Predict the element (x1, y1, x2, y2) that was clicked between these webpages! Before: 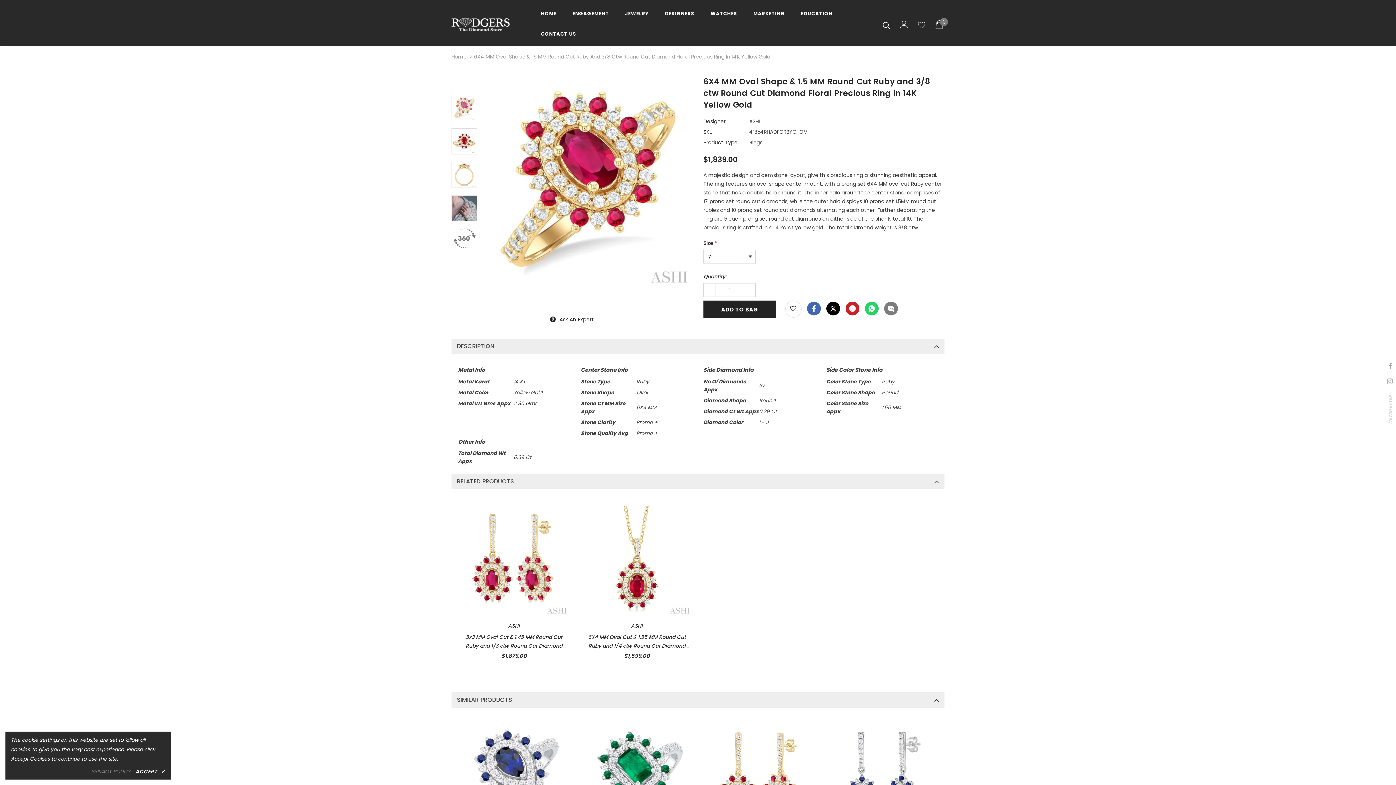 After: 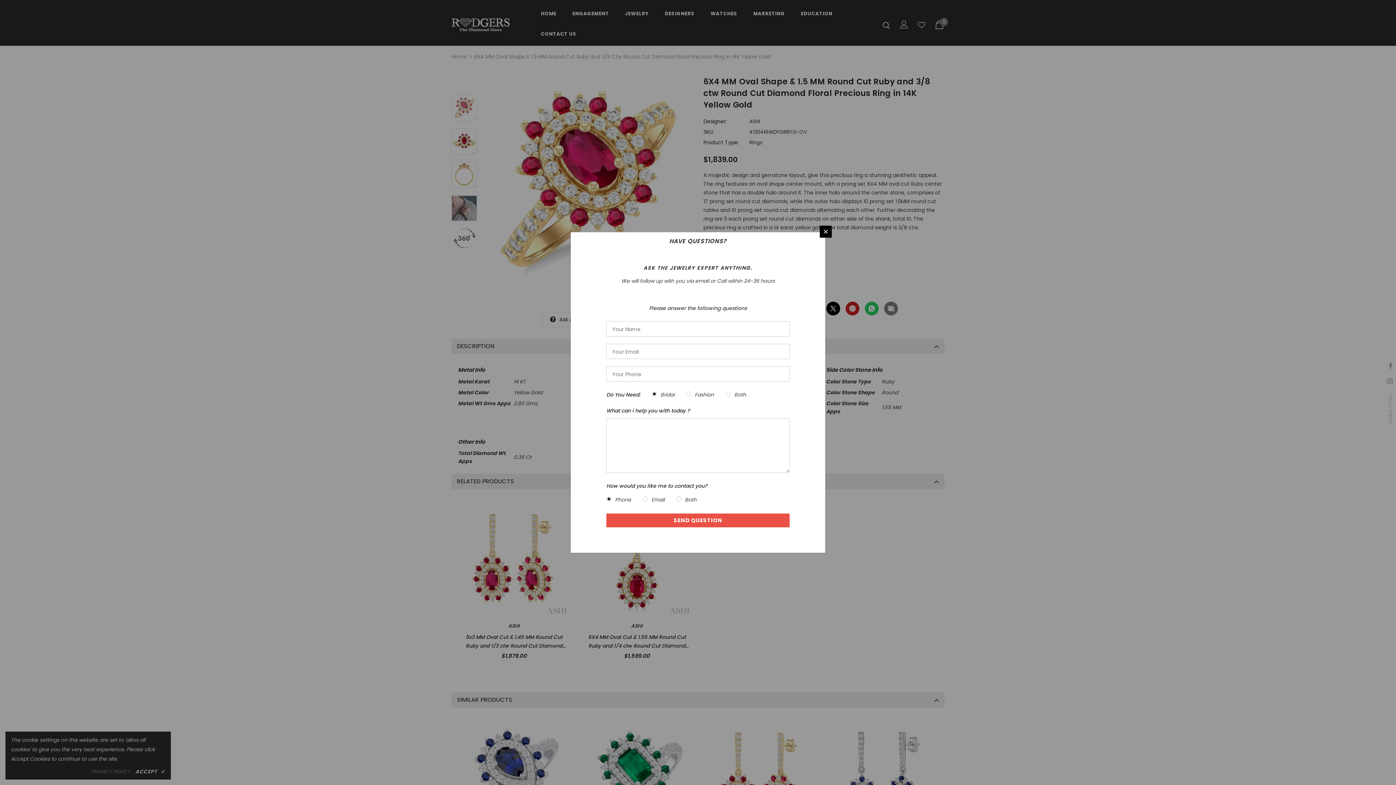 Action: label: Ask An Expert bbox: (559, 316, 594, 323)